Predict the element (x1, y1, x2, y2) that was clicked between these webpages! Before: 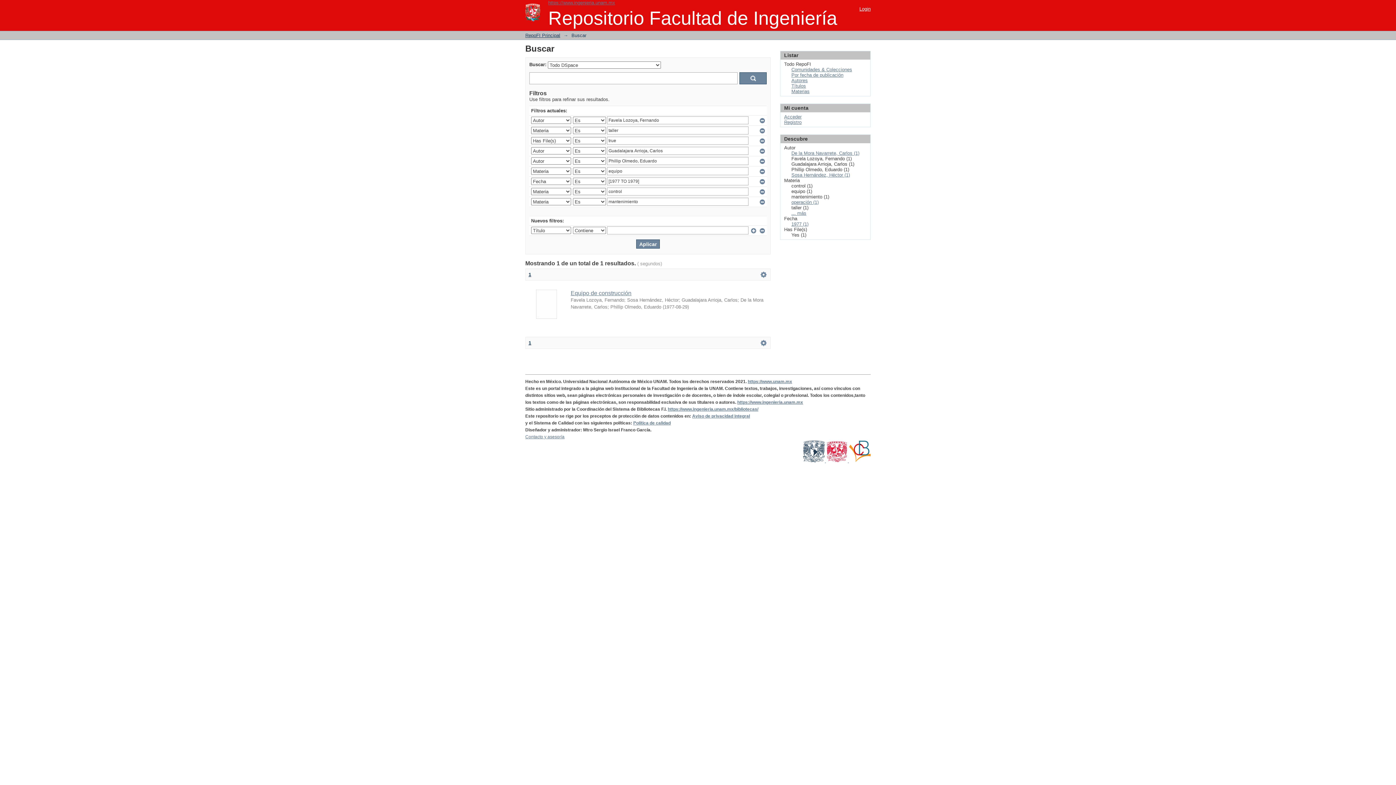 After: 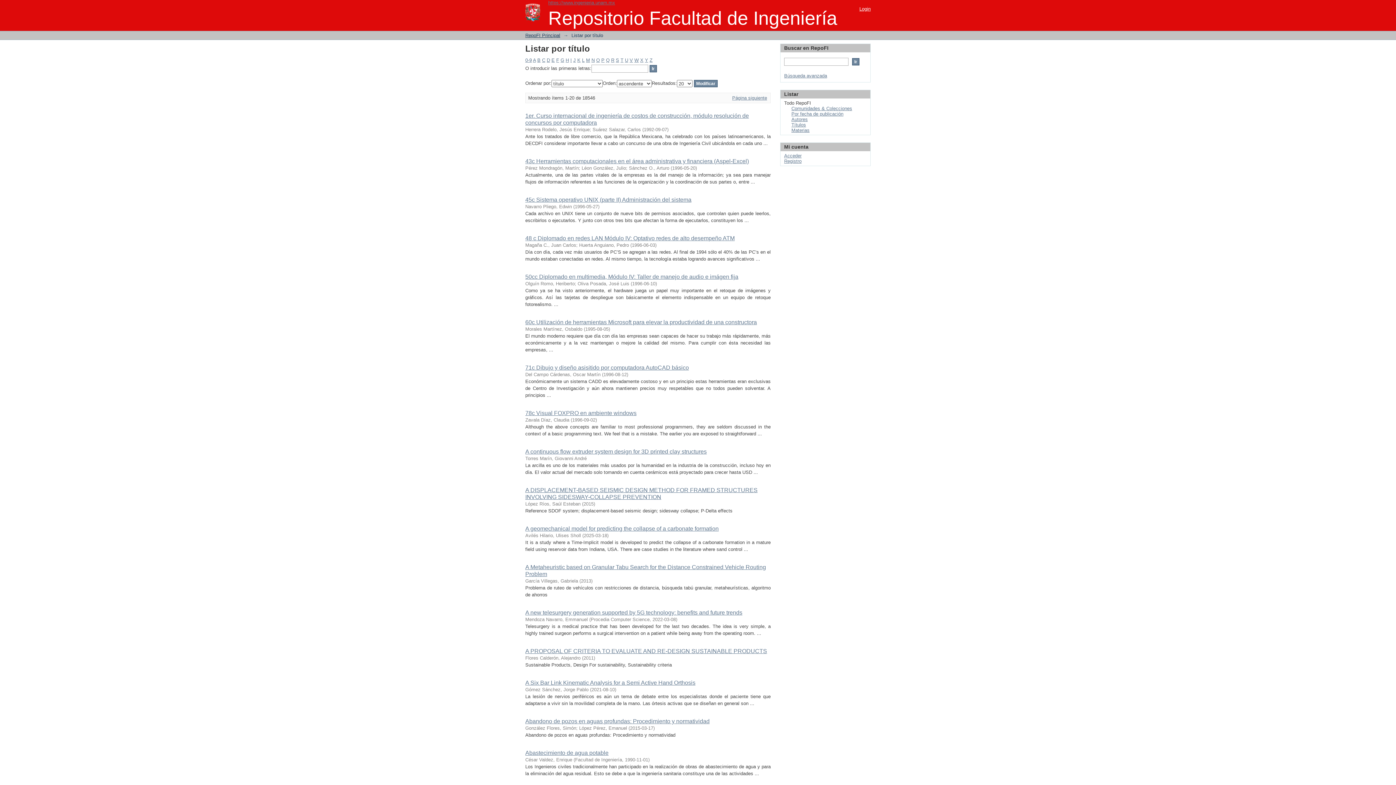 Action: label: Títulos bbox: (791, 83, 806, 88)